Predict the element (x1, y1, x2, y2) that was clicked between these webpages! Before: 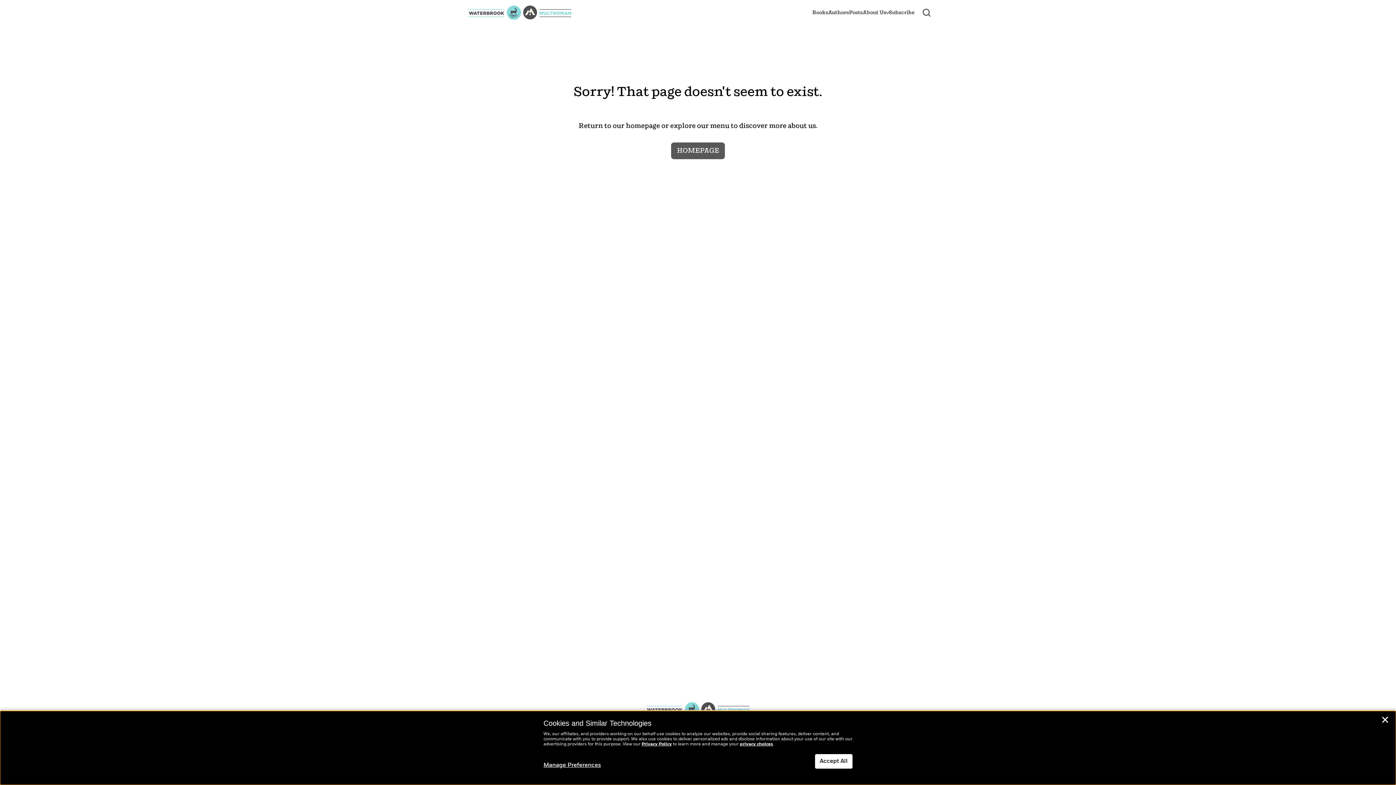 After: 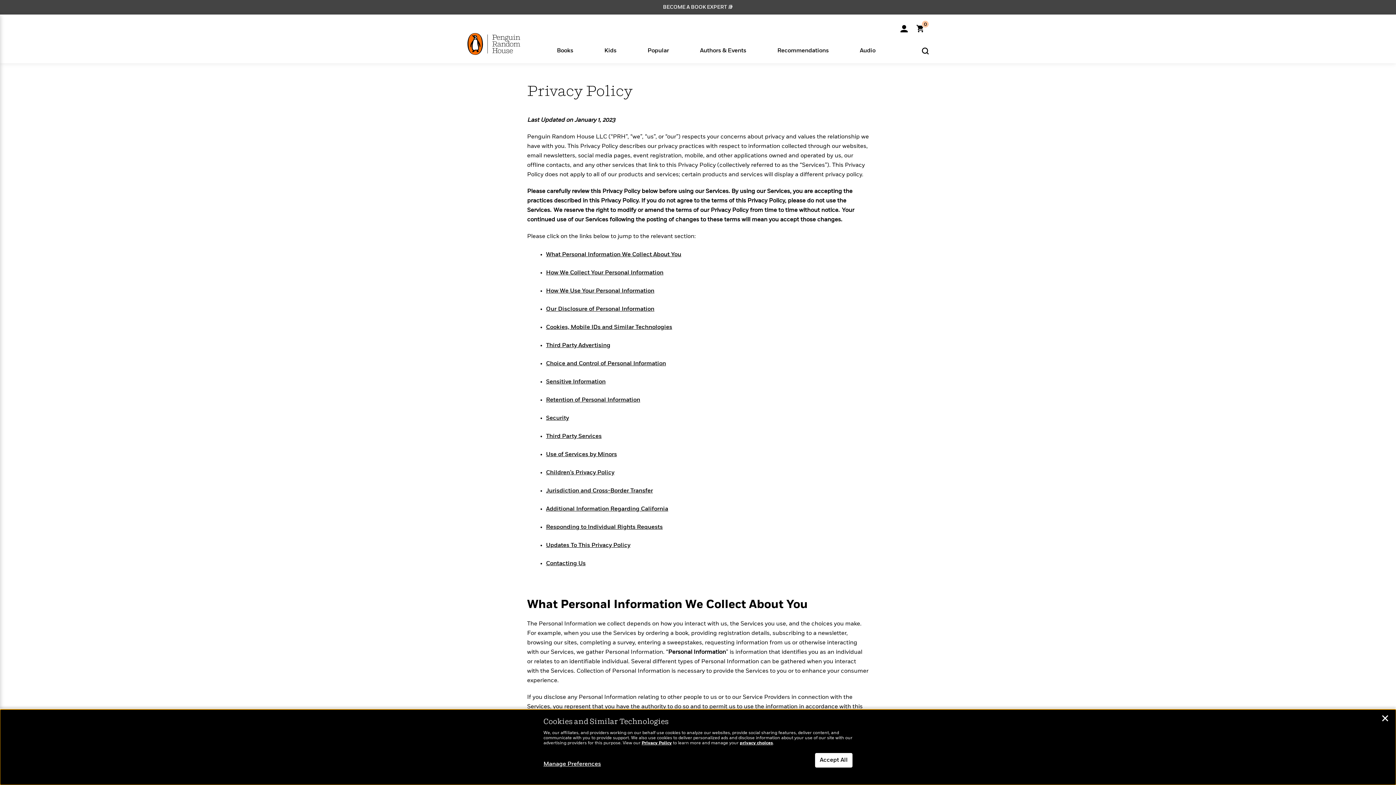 Action: bbox: (641, 742, 672, 746) label: Privacy Policy